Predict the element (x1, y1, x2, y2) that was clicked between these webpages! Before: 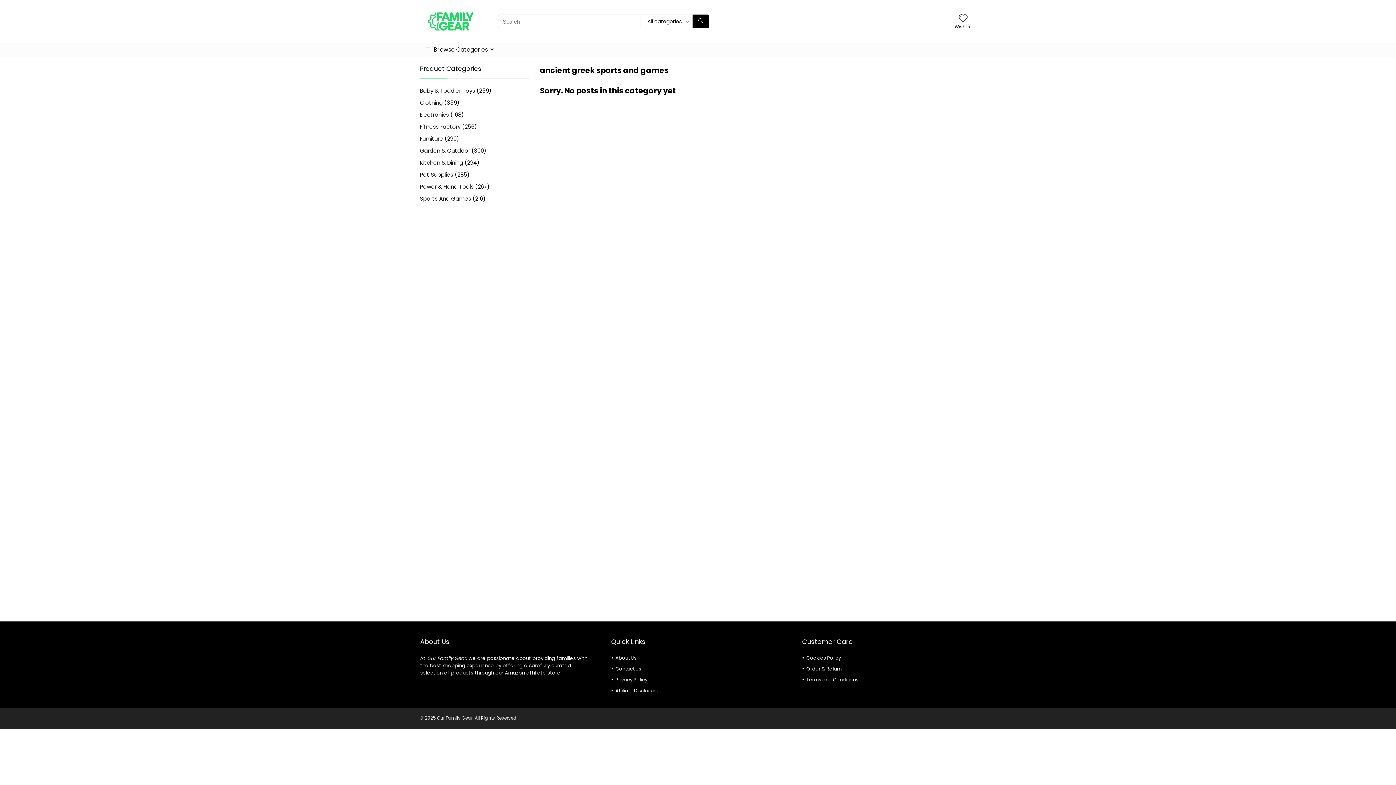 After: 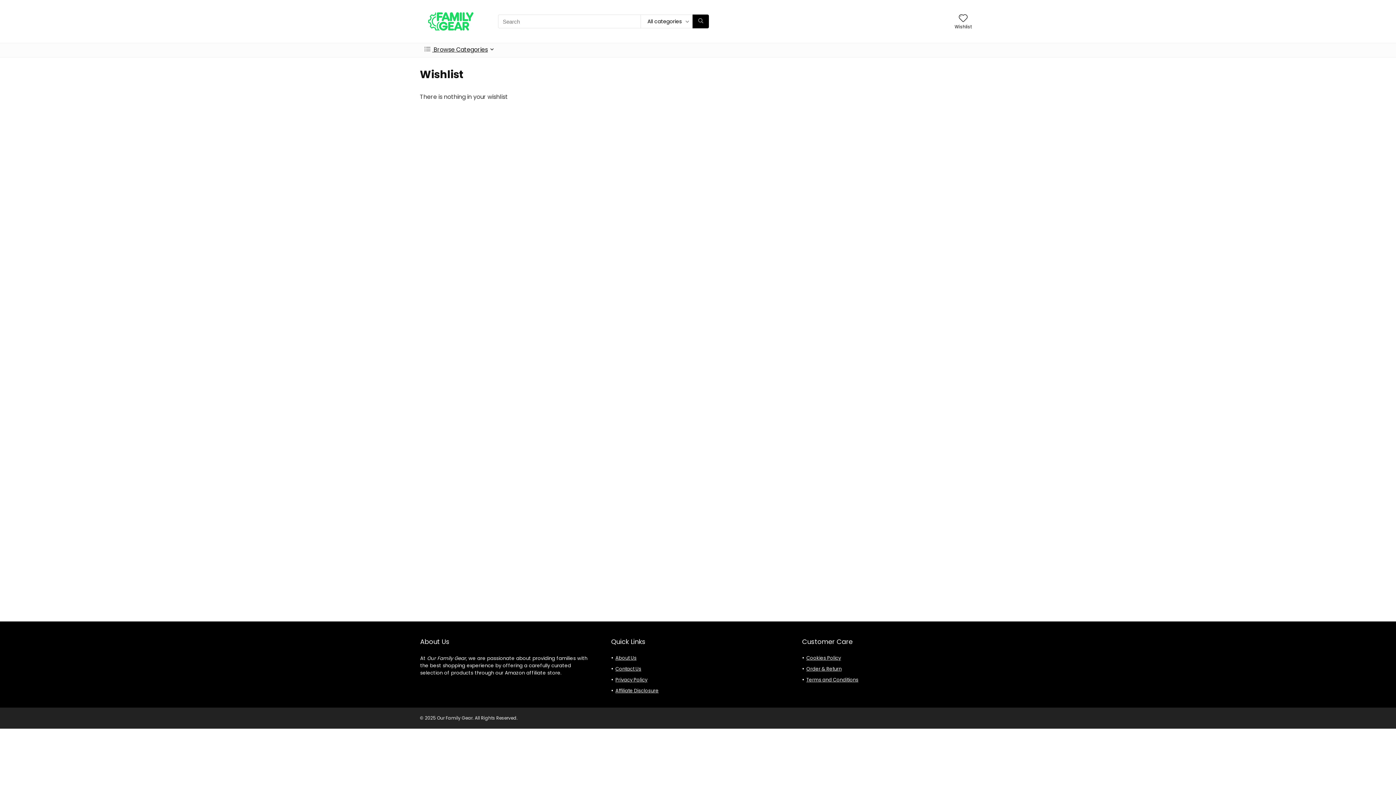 Action: bbox: (959, 12, 967, 24) label: Wishlist